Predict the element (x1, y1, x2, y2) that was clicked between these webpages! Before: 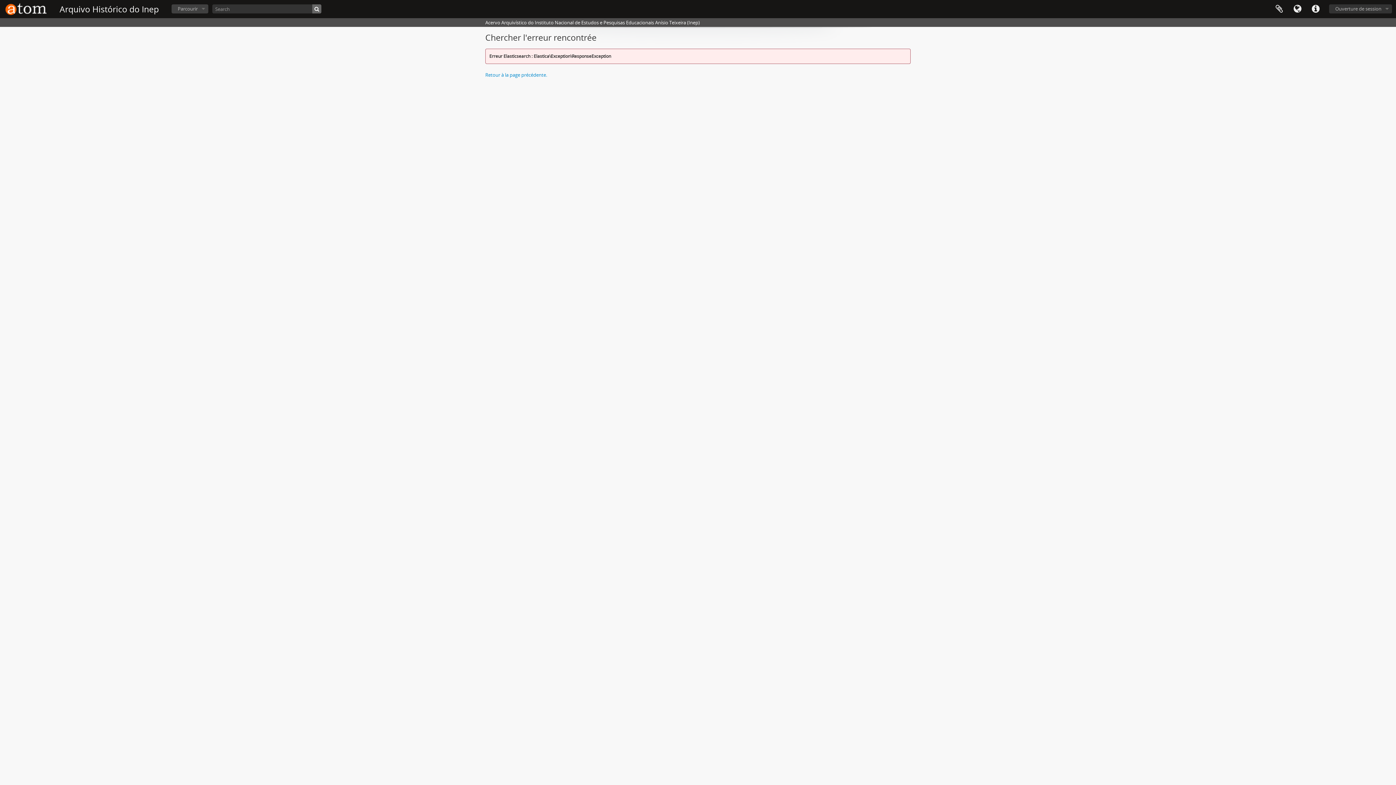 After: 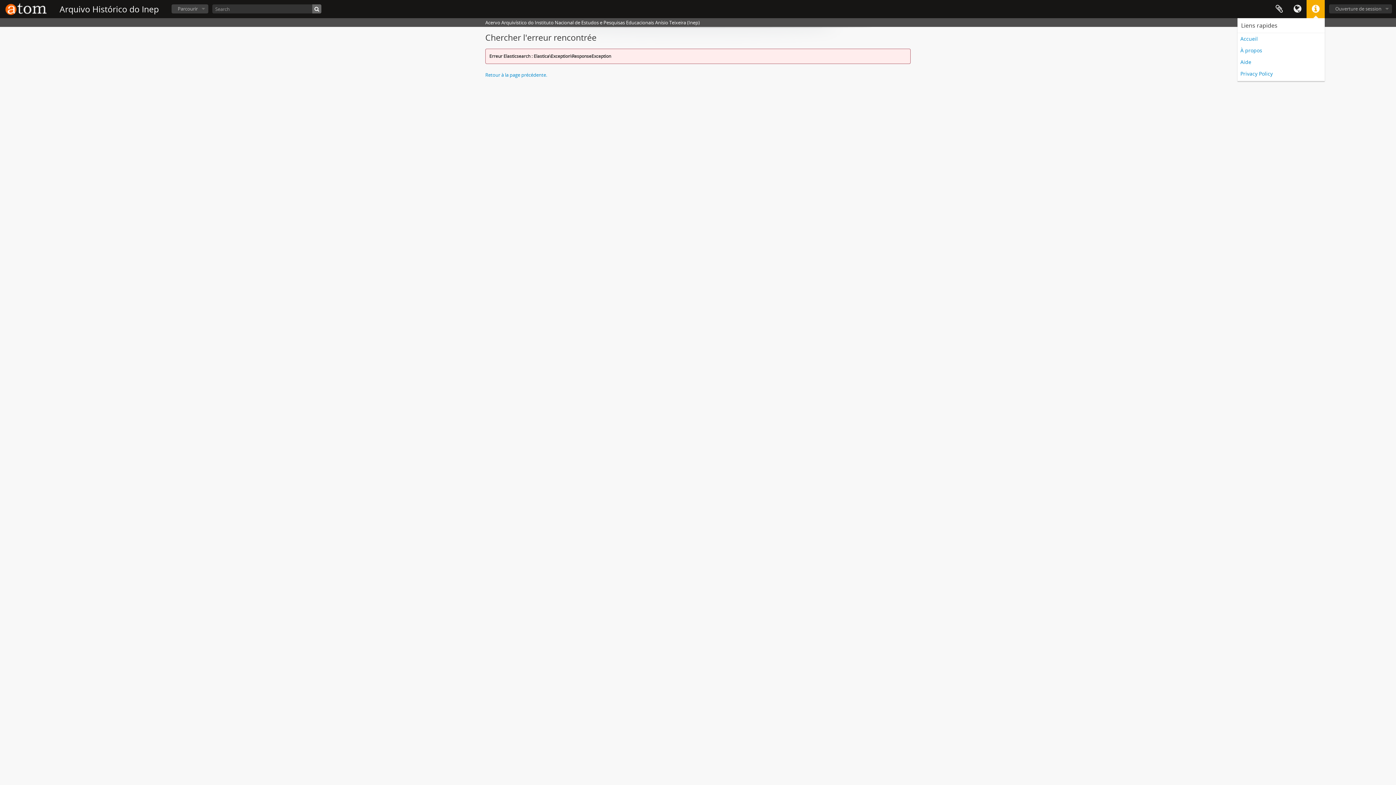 Action: bbox: (1306, 0, 1325, 18) label: Liens rapides